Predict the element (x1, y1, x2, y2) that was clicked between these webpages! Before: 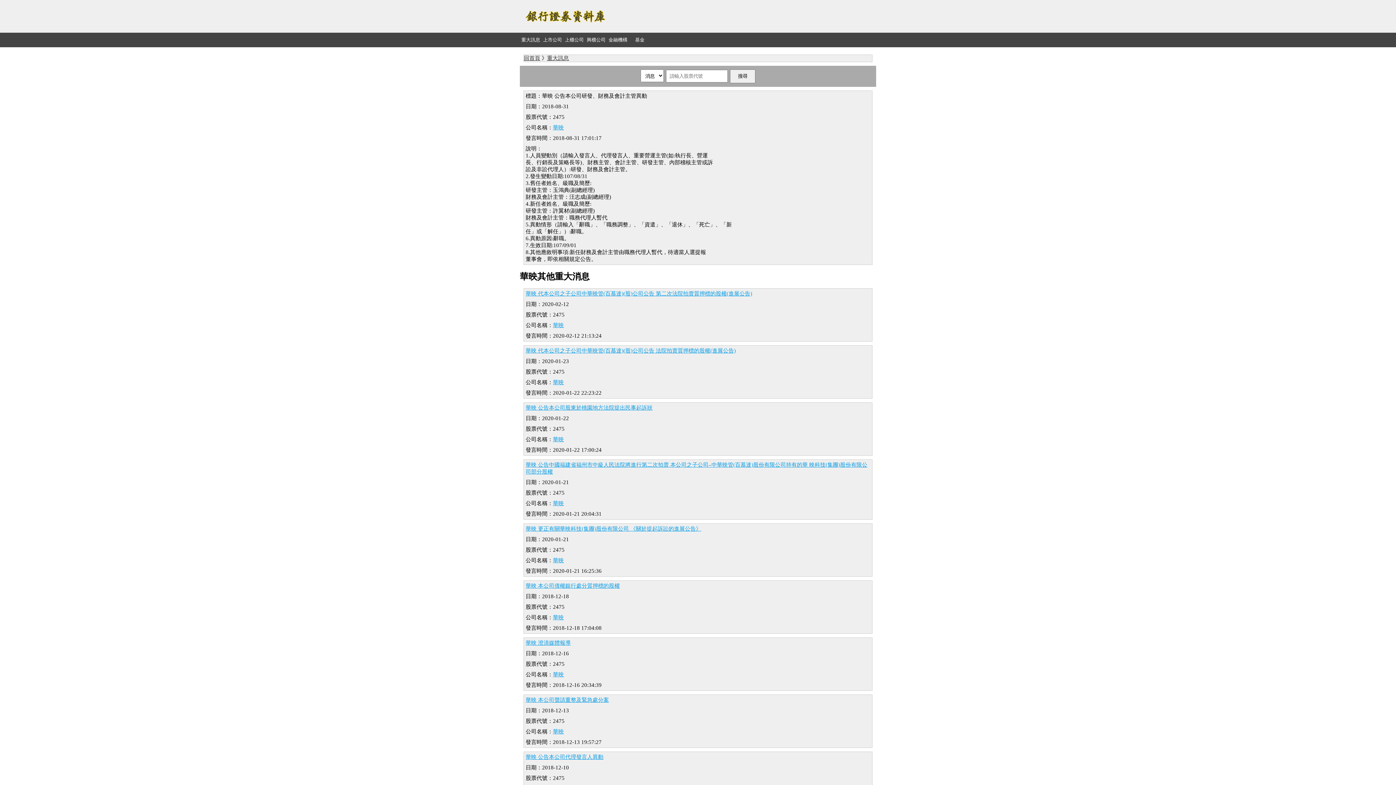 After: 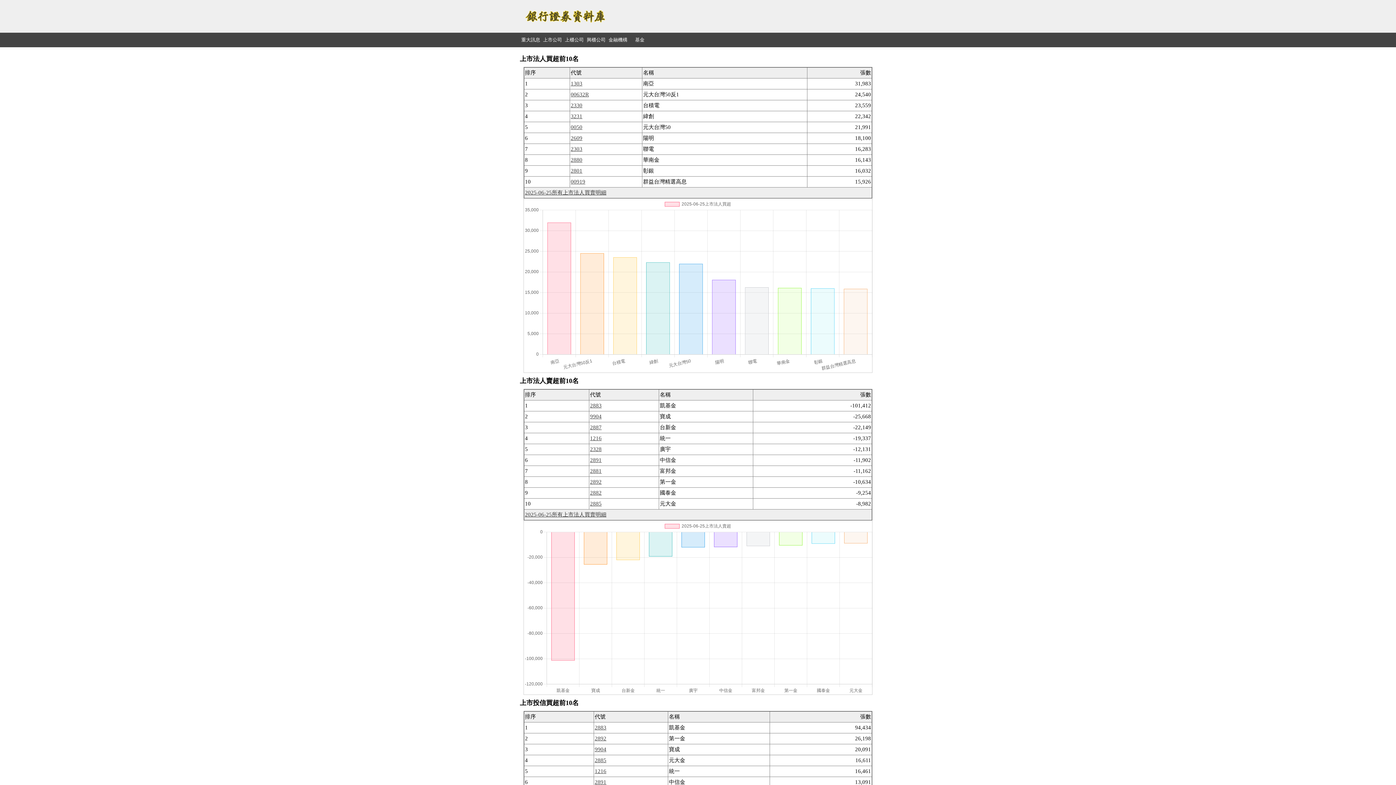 Action: bbox: (524, 55, 540, 61) label: 回首頁